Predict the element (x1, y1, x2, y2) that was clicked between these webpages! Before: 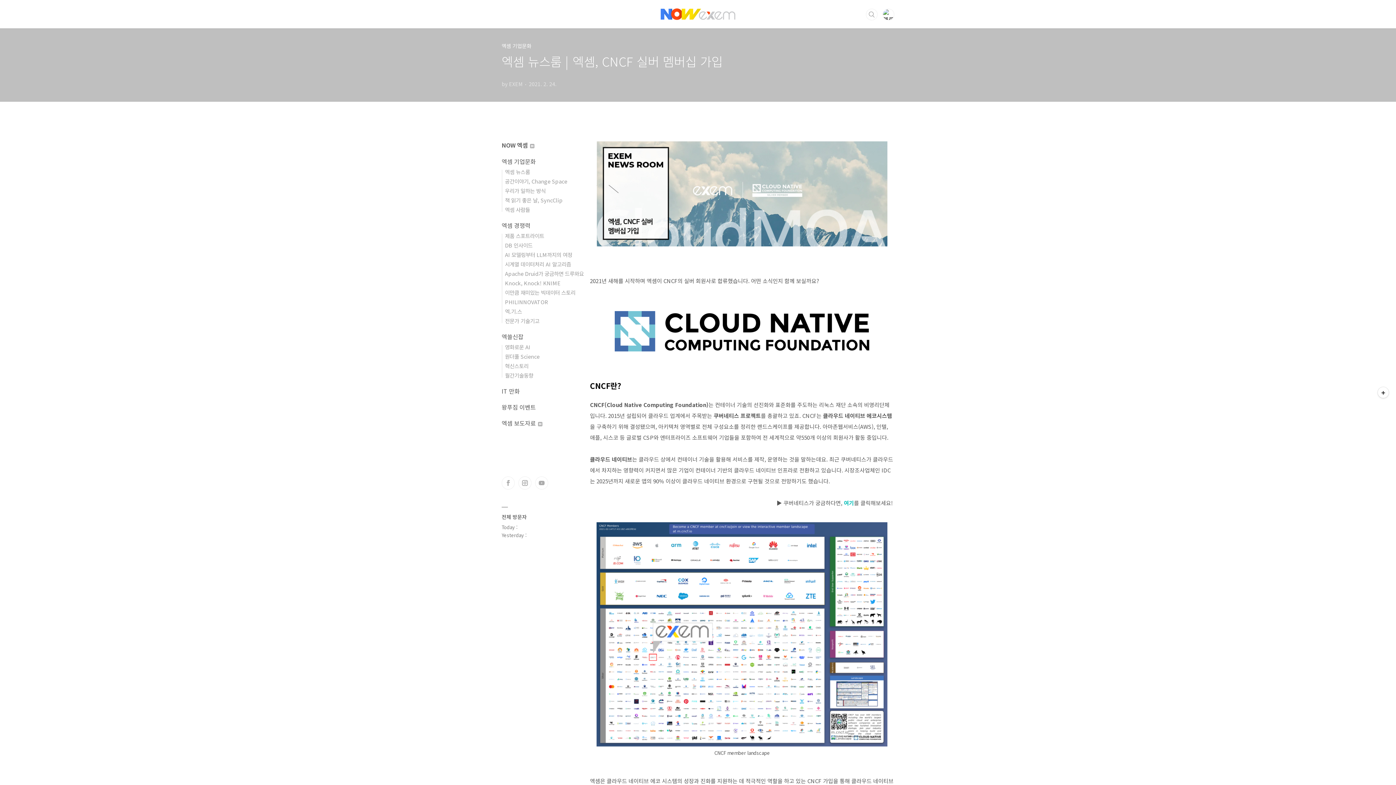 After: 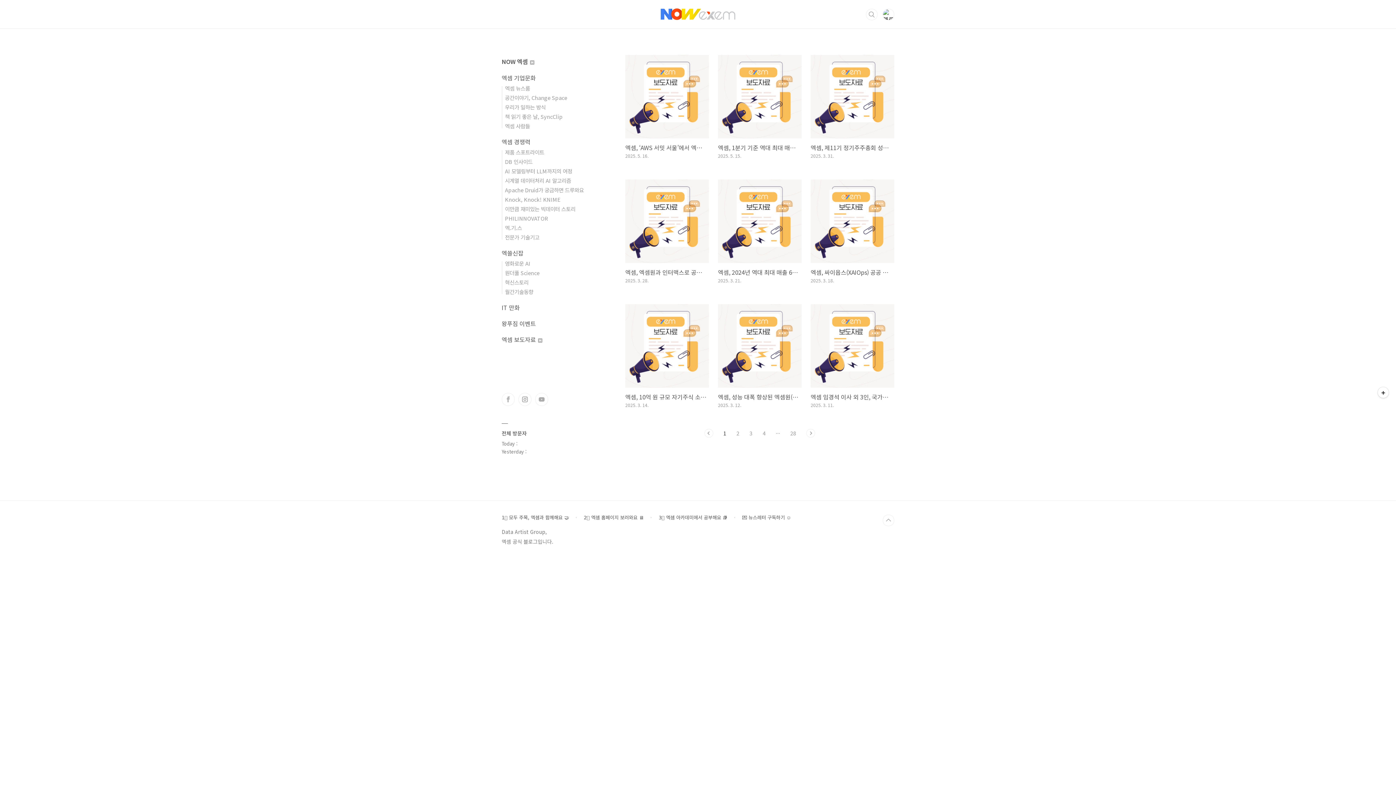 Action: bbox: (501, 418, 542, 427) label: 엑셈 보도자료 